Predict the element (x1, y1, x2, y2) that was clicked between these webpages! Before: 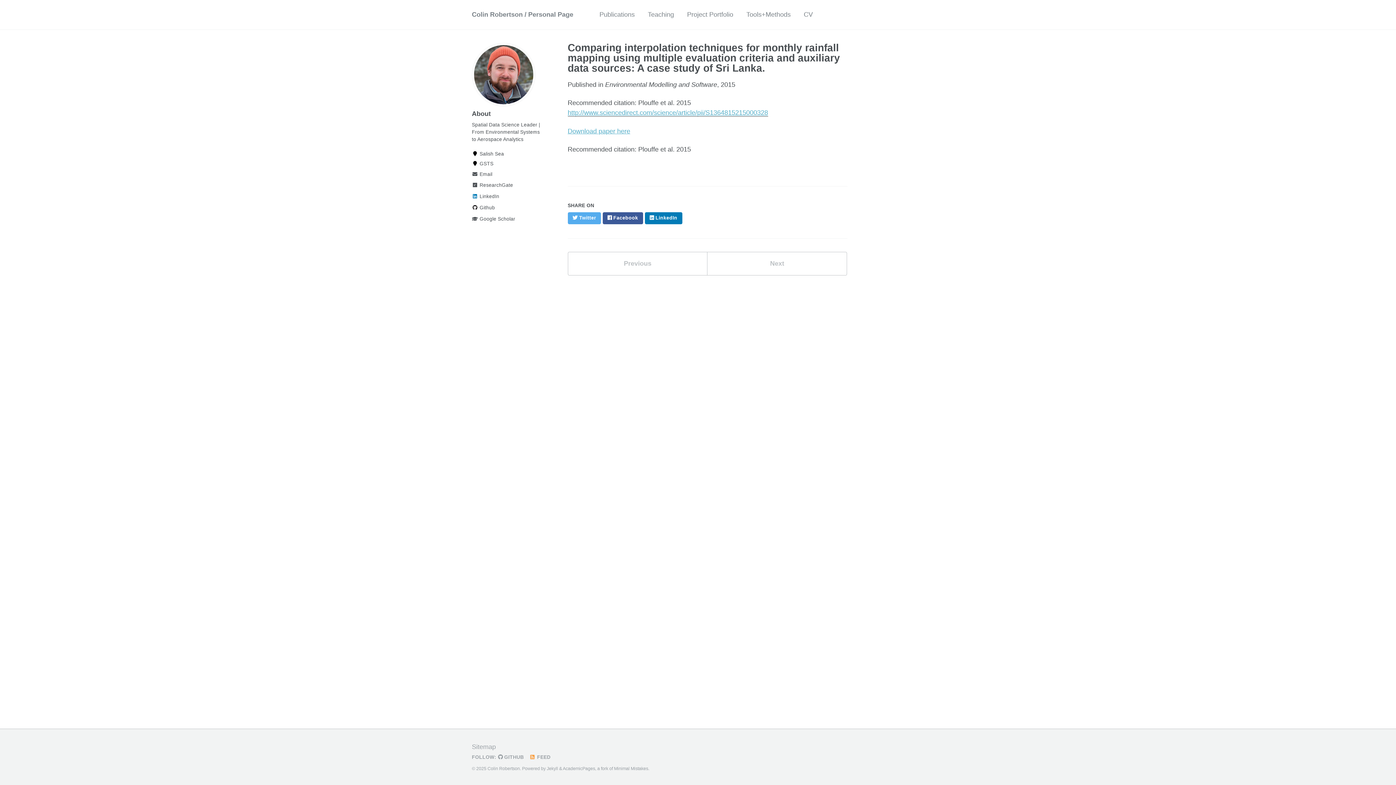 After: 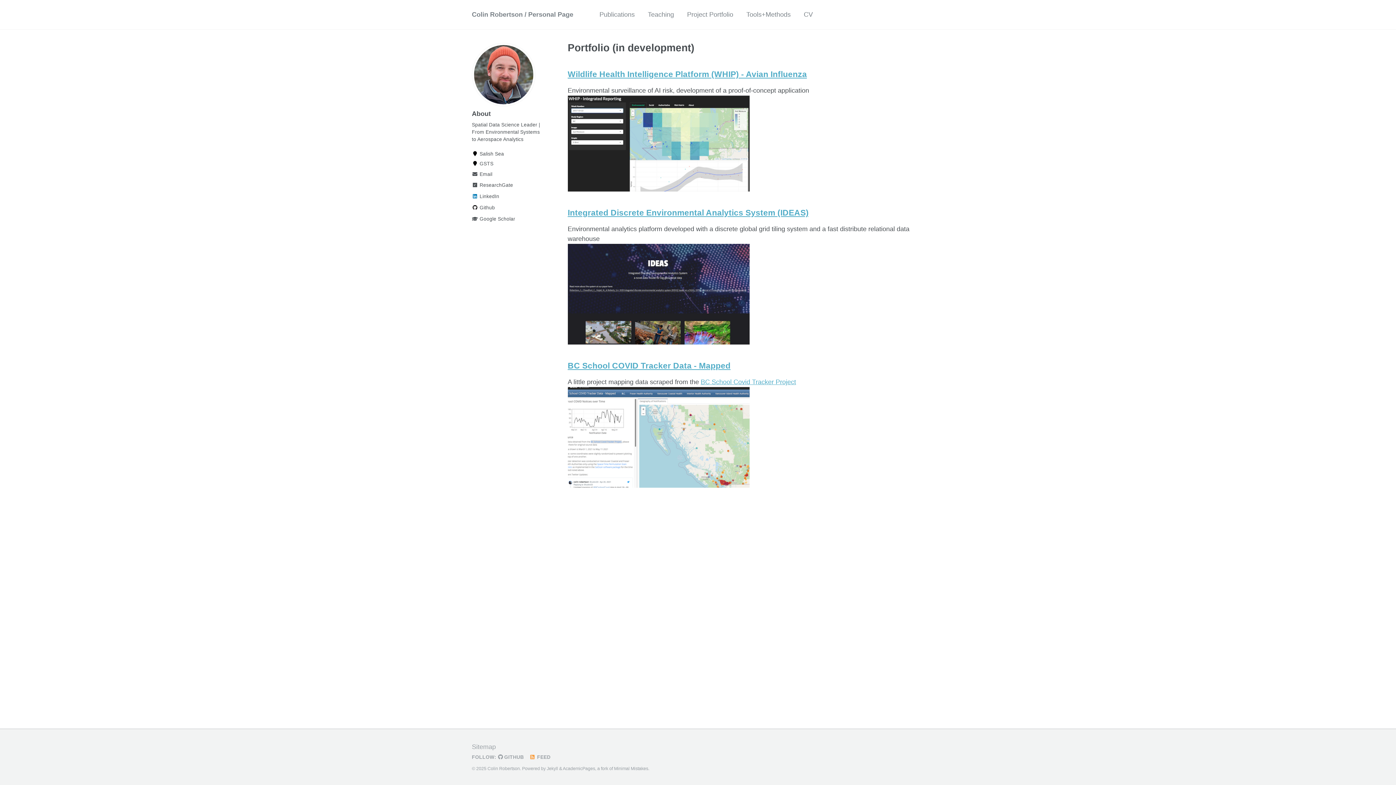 Action: label: Project Portfolio bbox: (687, 6, 733, 22)